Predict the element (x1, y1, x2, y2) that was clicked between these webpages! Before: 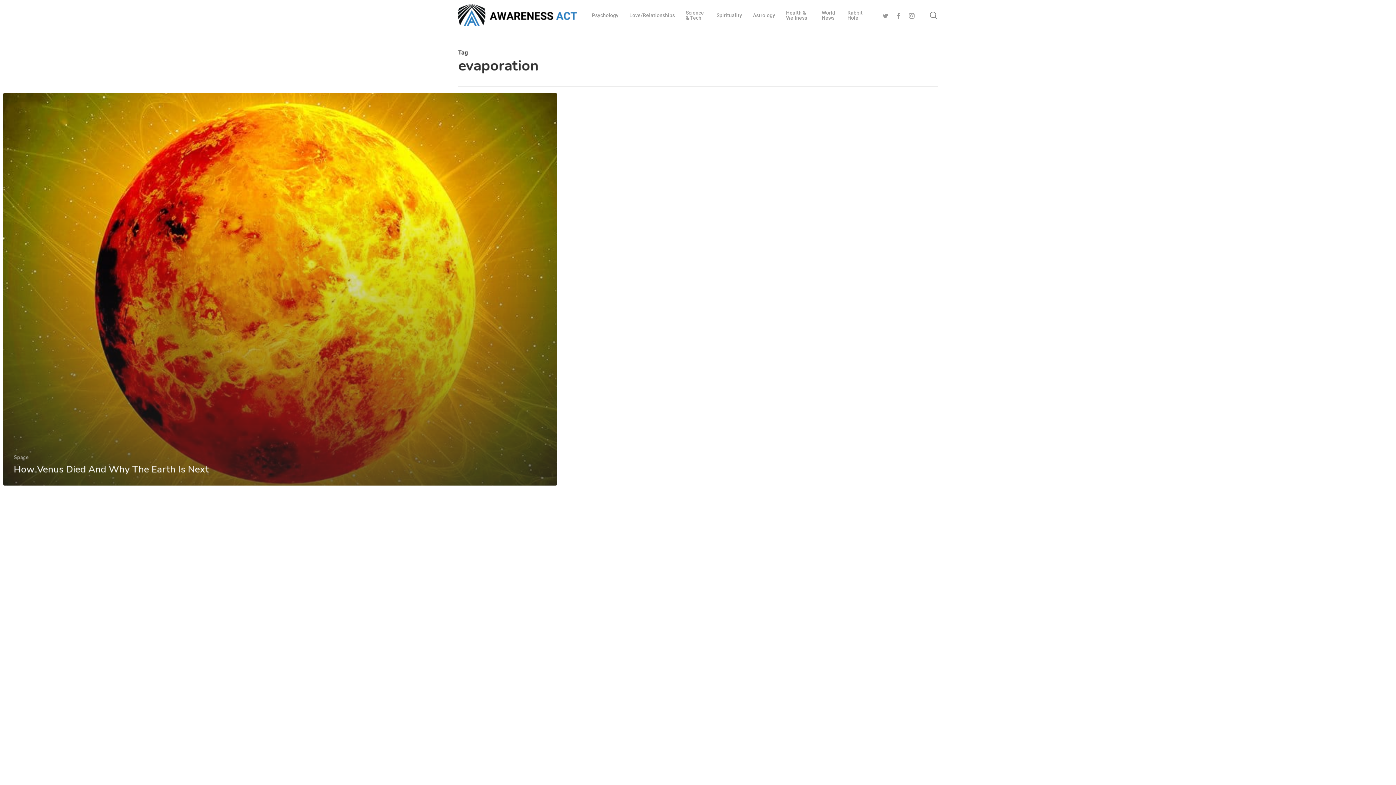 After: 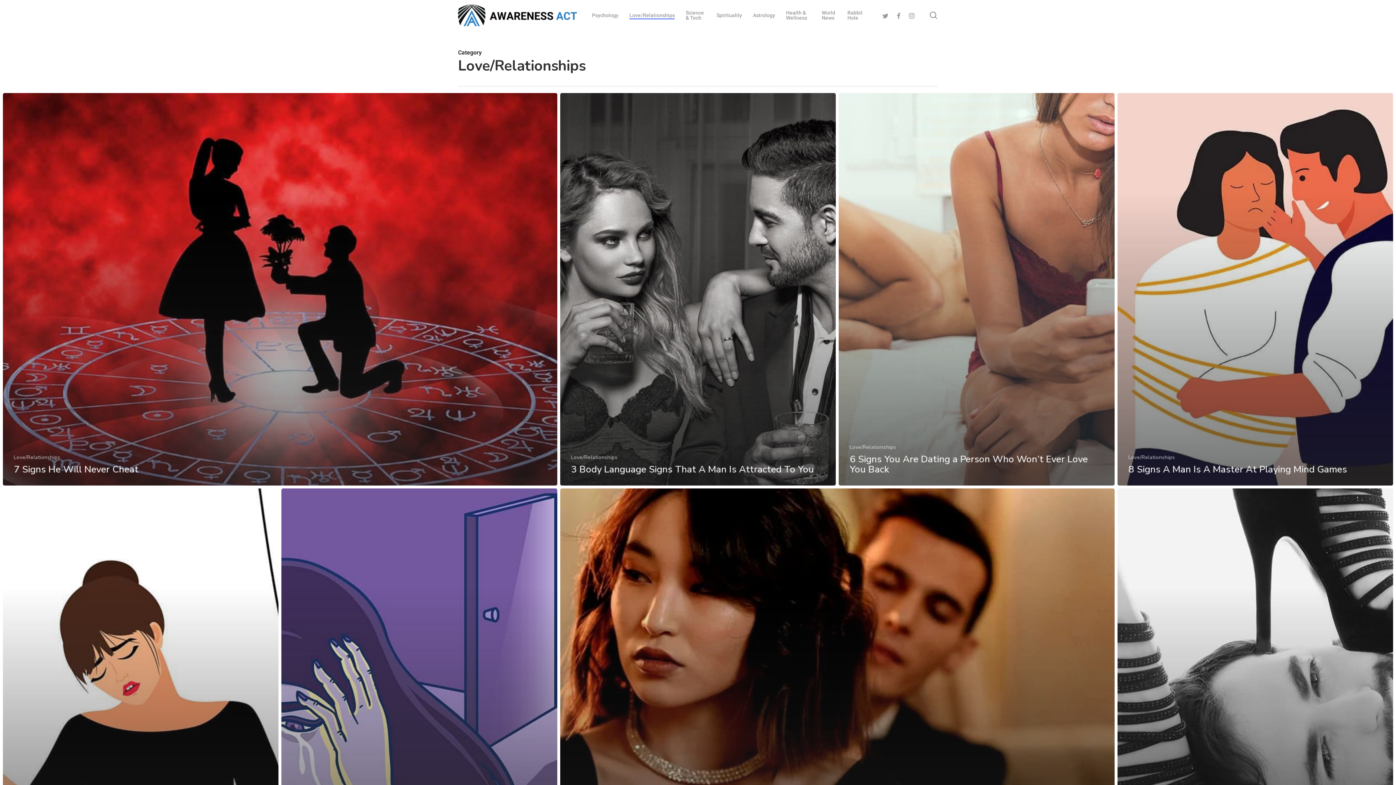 Action: bbox: (629, 12, 675, 17) label: Love/Relationships